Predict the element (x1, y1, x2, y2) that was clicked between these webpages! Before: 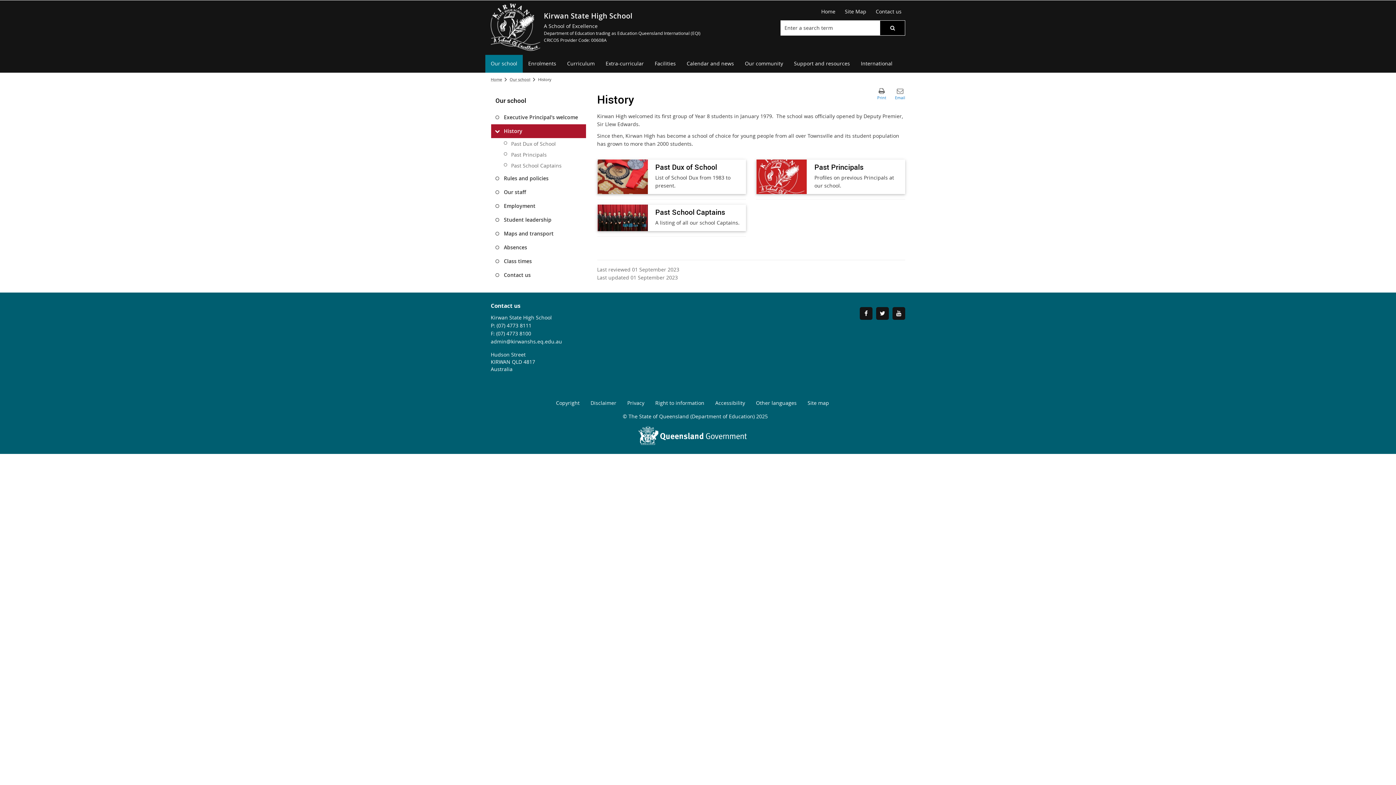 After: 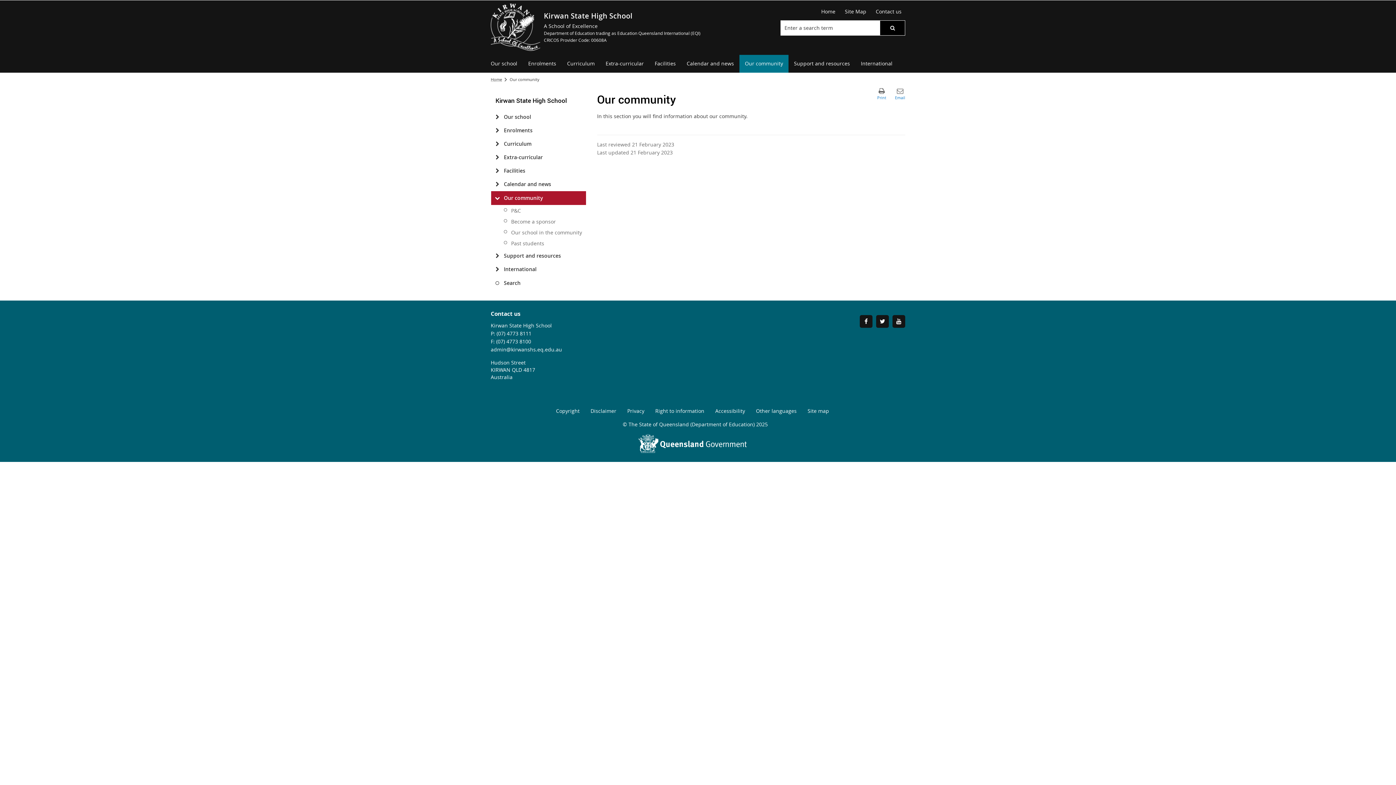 Action: bbox: (739, 54, 788, 72) label: Our community